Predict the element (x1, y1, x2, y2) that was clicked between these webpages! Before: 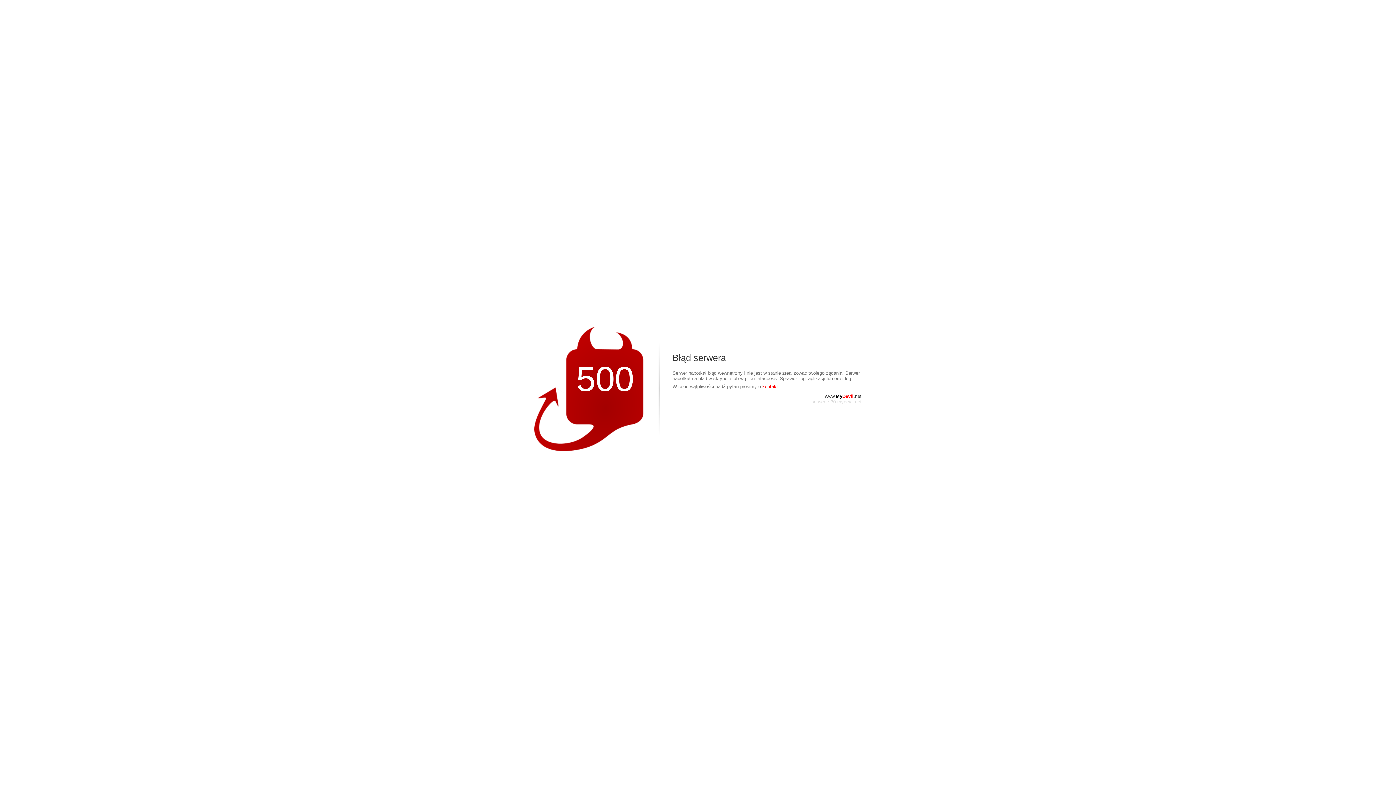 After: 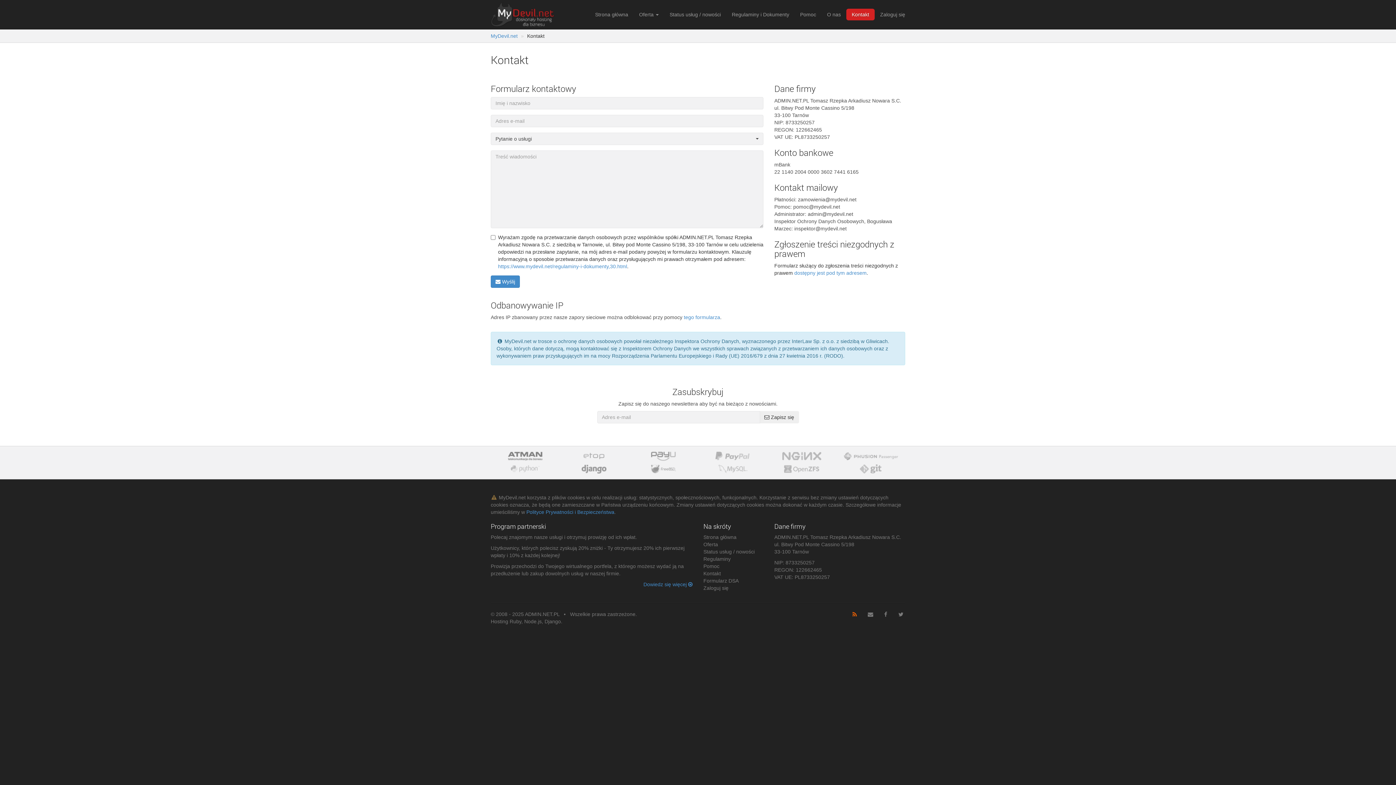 Action: label: kontakt. bbox: (762, 384, 779, 389)